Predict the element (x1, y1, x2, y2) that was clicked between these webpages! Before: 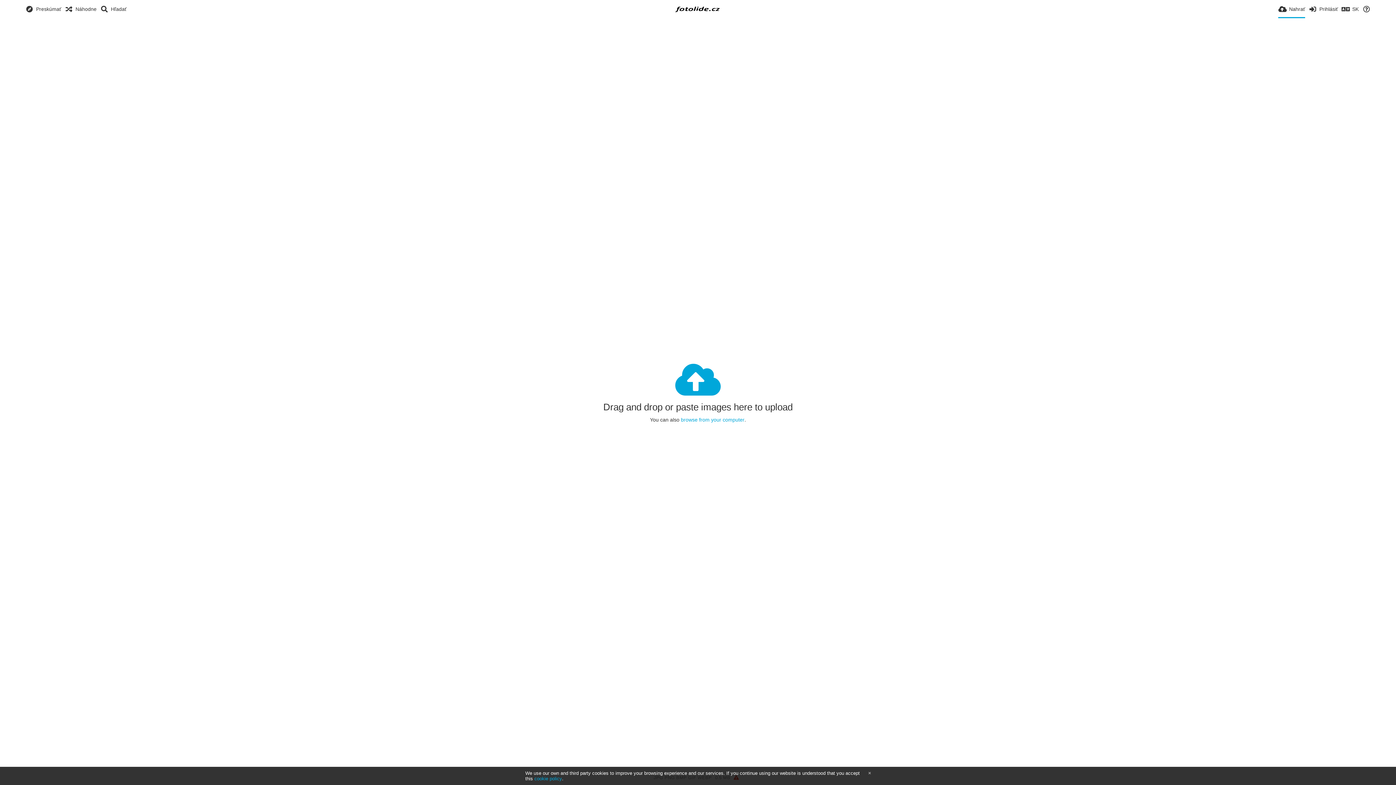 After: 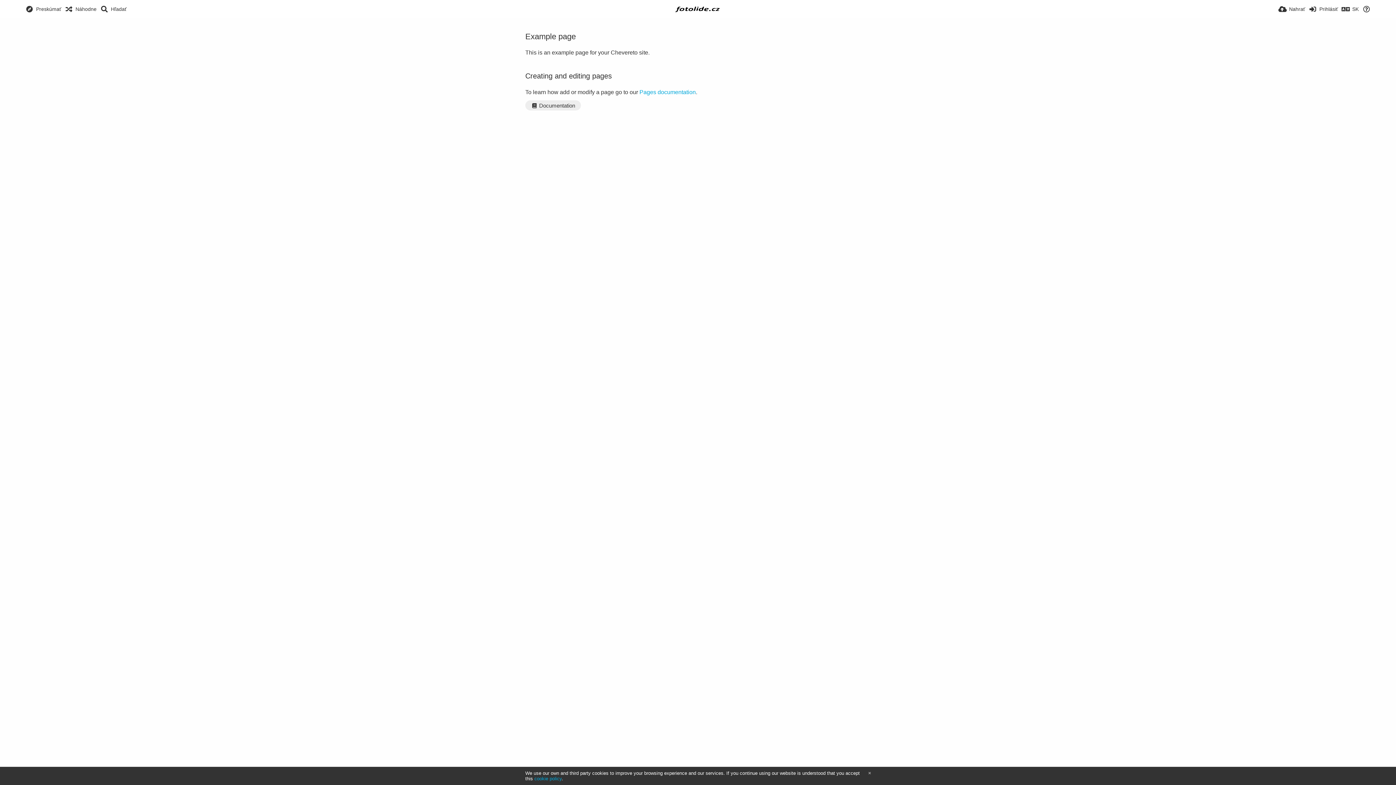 Action: label: cookie policy bbox: (534, 776, 562, 781)